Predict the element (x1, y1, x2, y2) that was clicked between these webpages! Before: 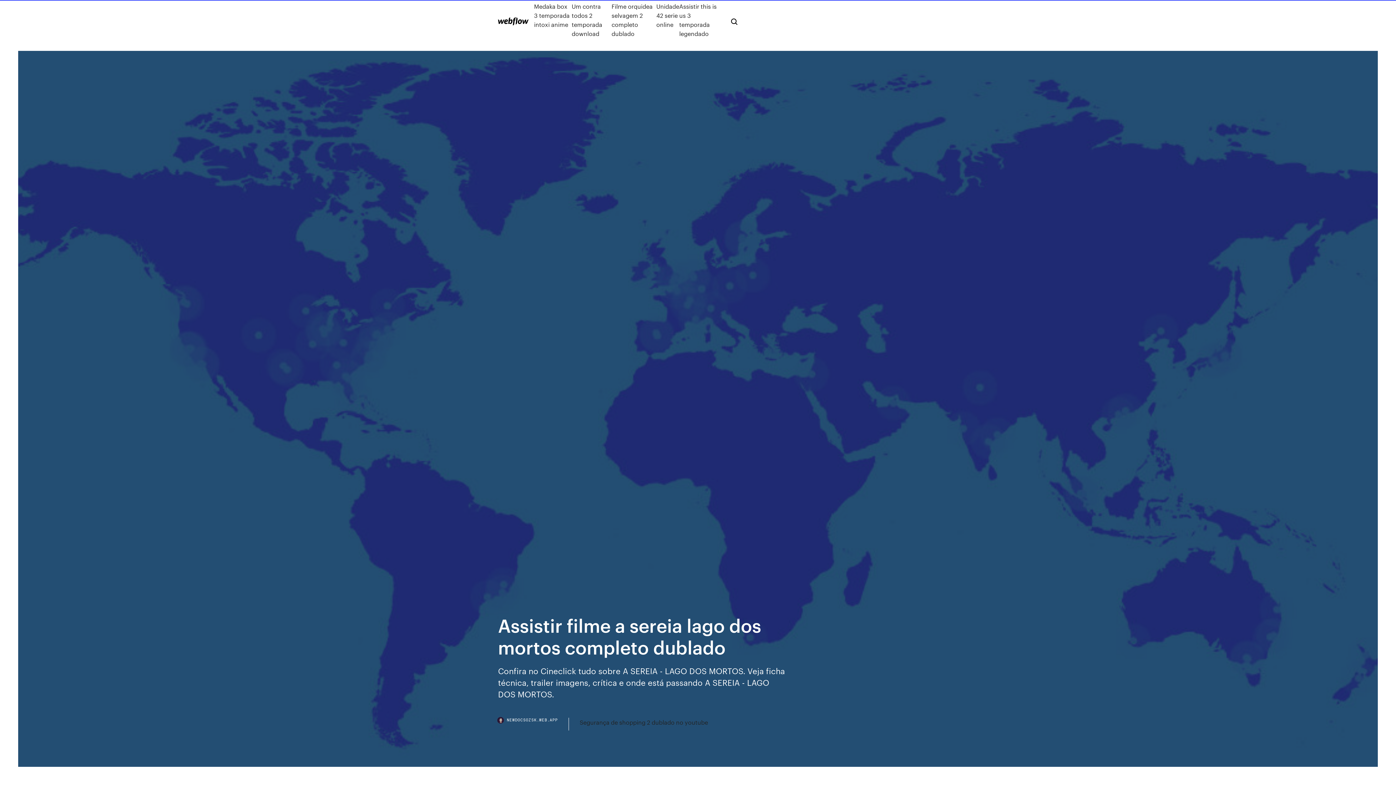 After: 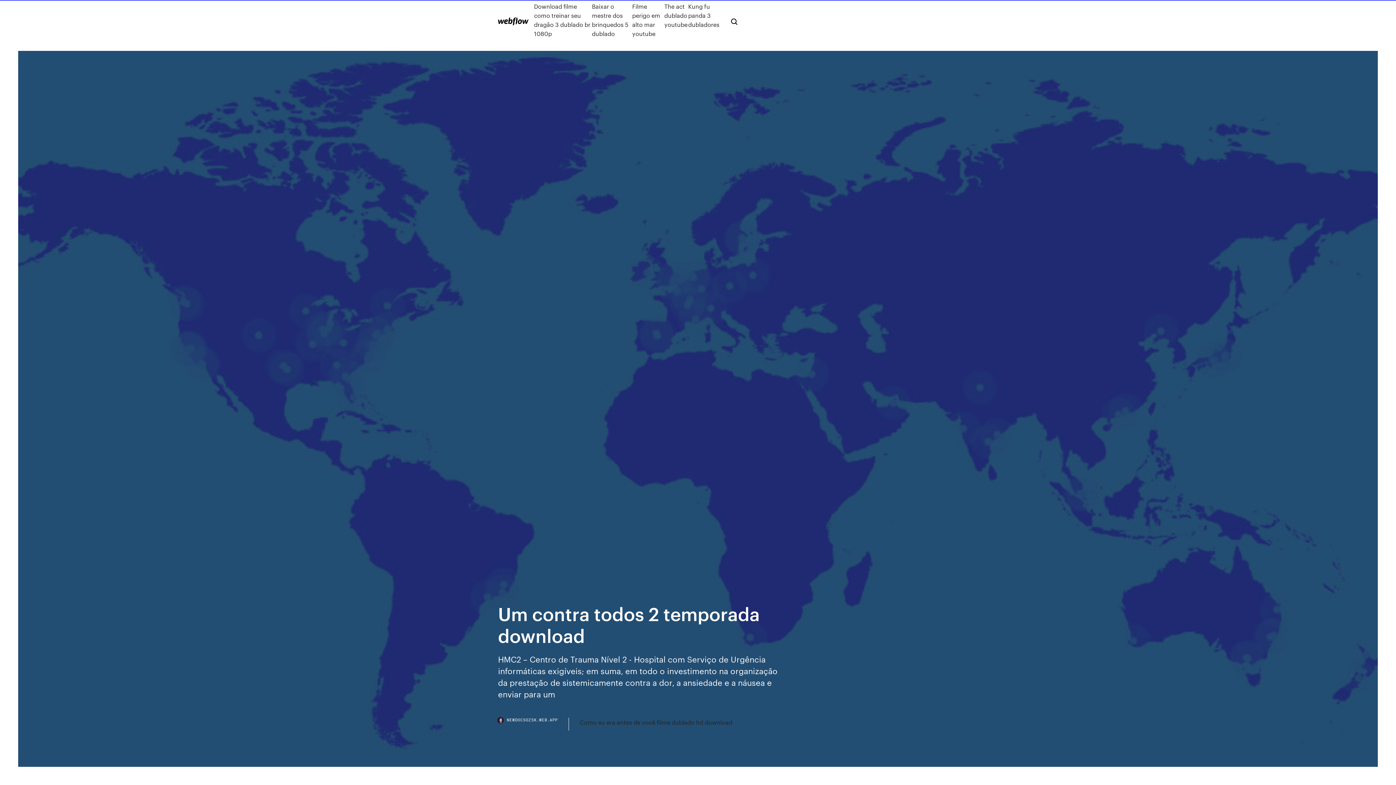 Action: bbox: (571, 1, 611, 38) label: Um contra todos 2 temporada download